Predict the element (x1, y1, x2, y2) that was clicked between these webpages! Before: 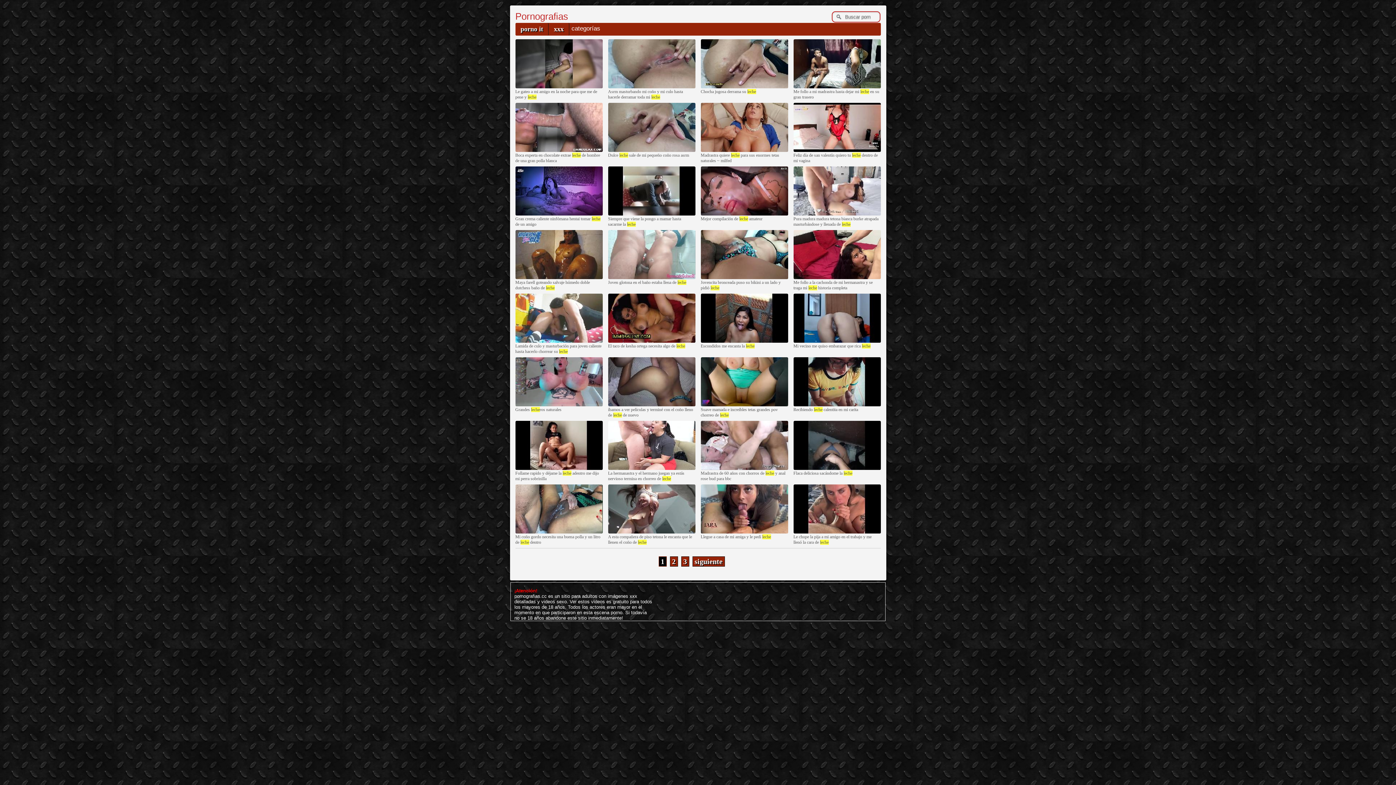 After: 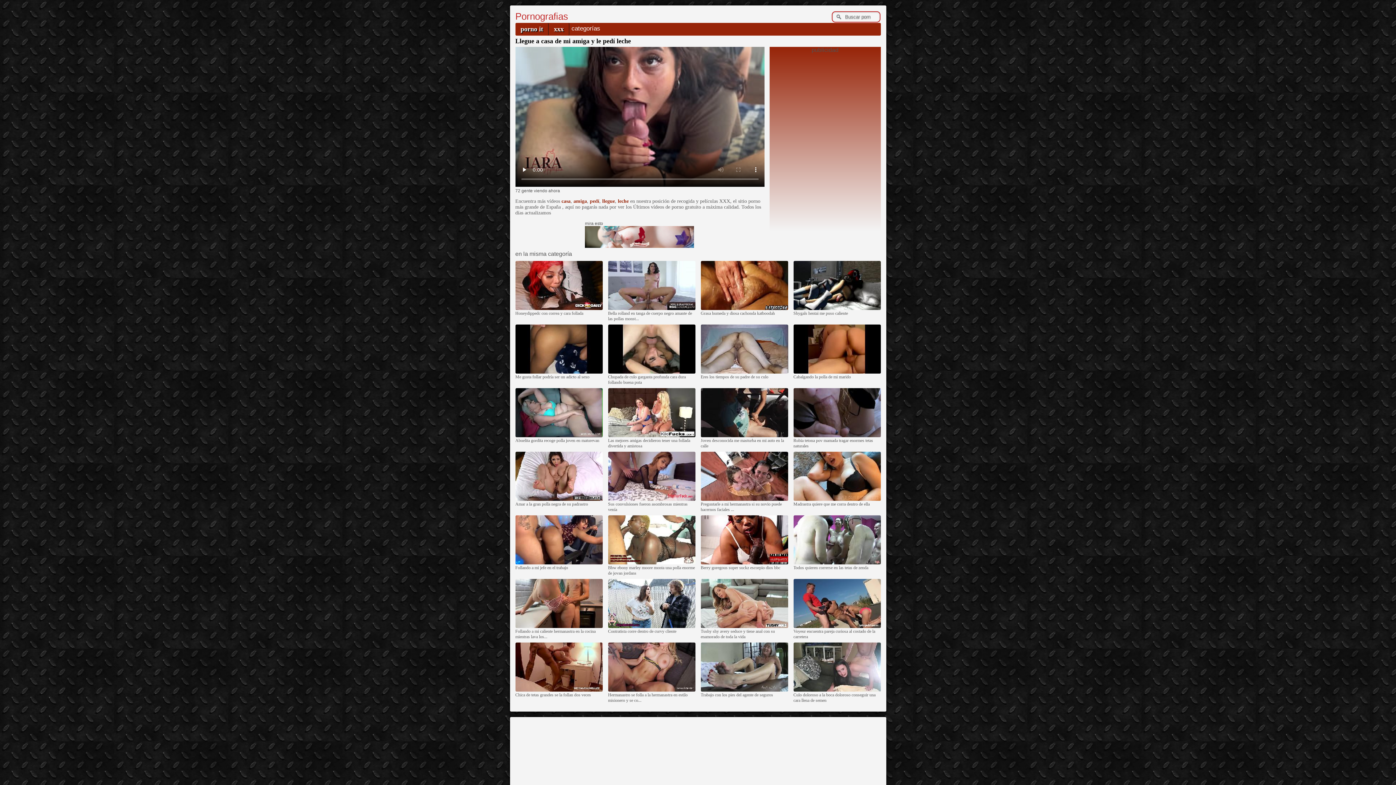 Action: bbox: (700, 530, 788, 534)